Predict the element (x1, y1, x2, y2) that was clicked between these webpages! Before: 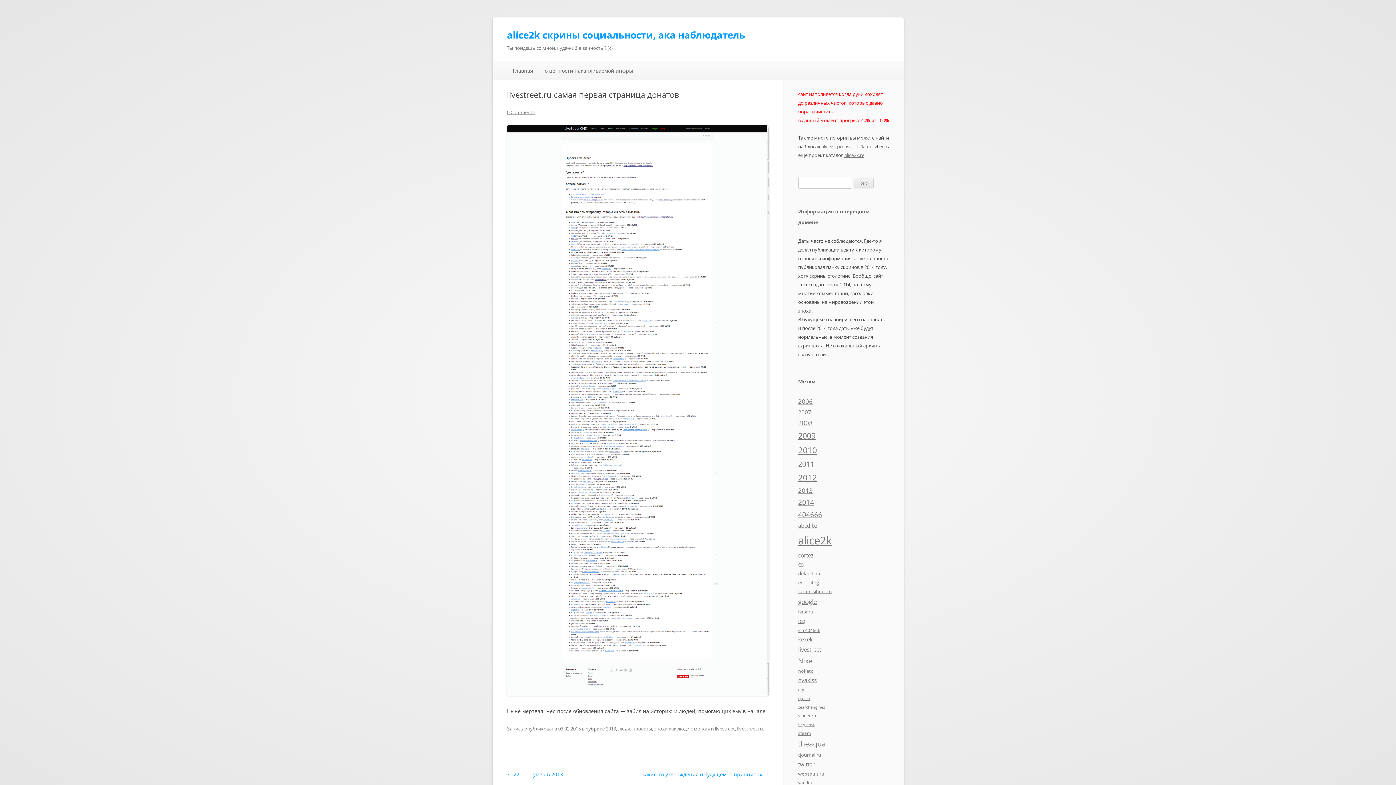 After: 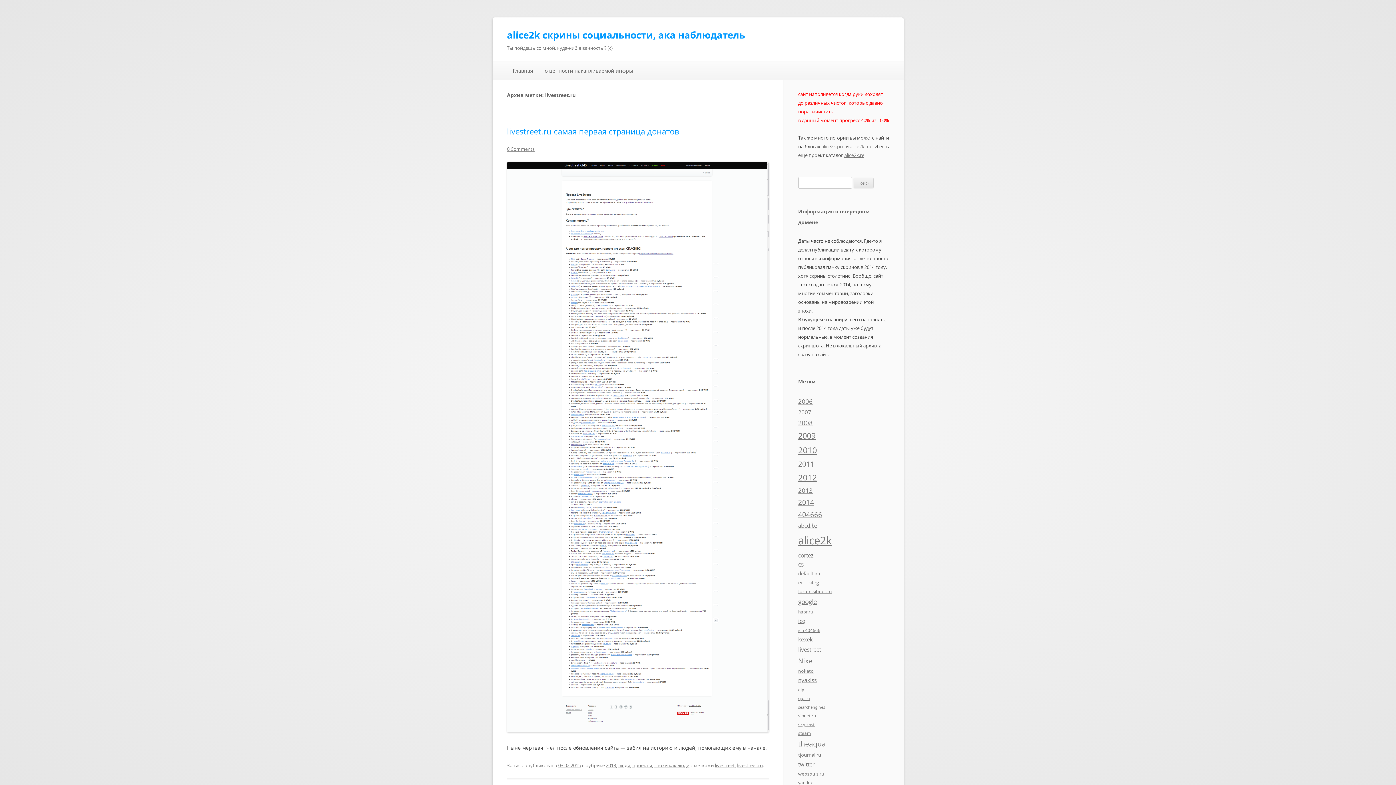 Action: label: livestreet.ru bbox: (737, 725, 763, 732)